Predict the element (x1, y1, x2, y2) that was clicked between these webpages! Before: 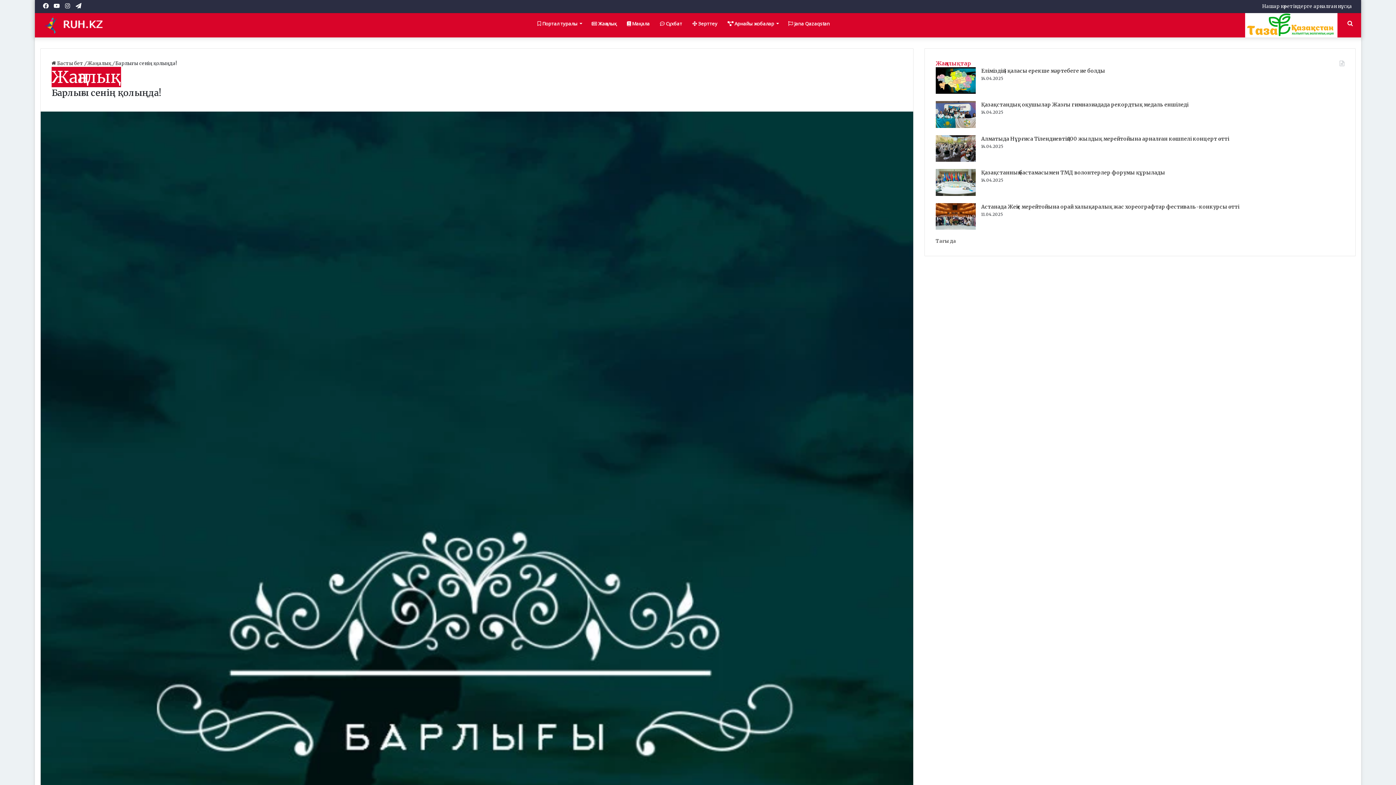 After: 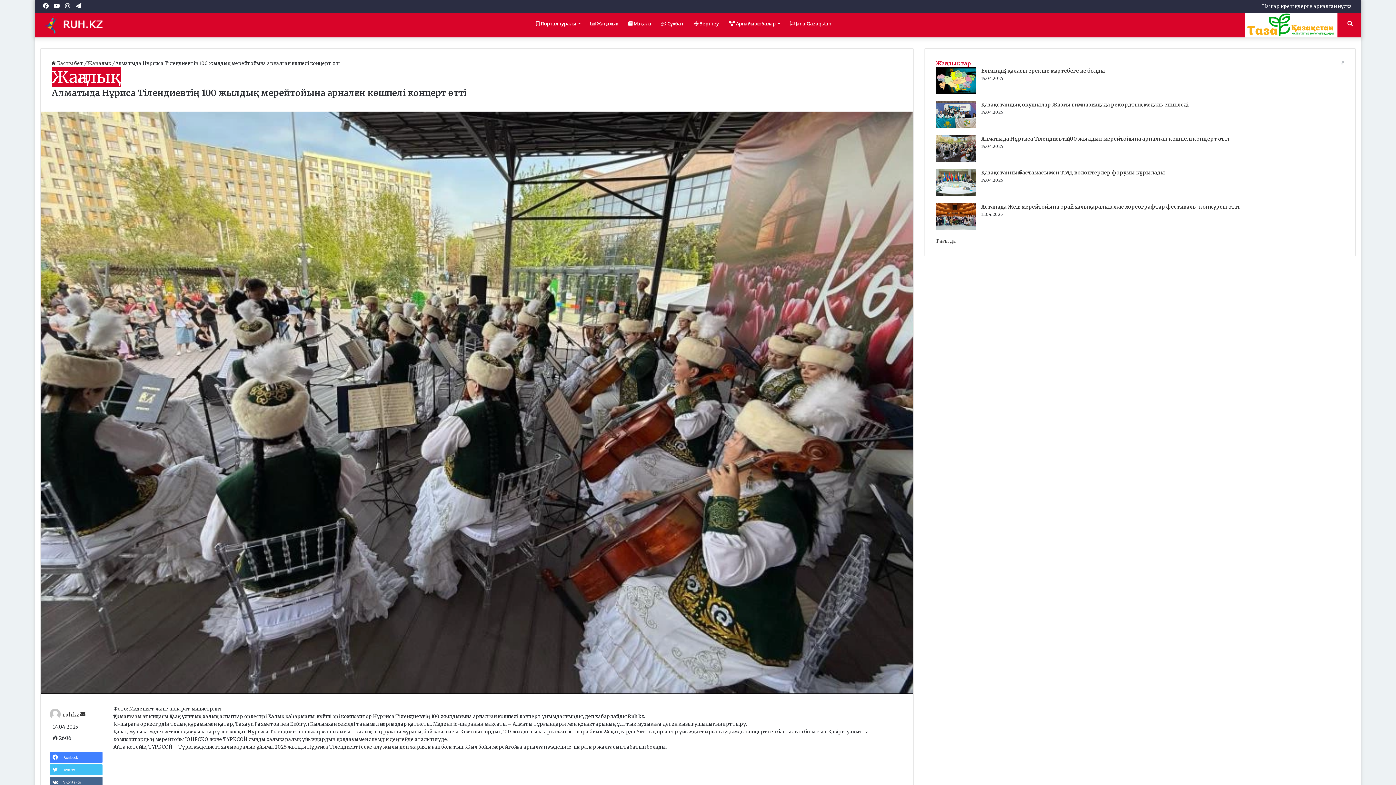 Action: label: Алматыда Нұрғиса Тілендиевтің 100 жылдық мерейтойына арналған көшпелі концерт өтті bbox: (936, 157, 976, 163)